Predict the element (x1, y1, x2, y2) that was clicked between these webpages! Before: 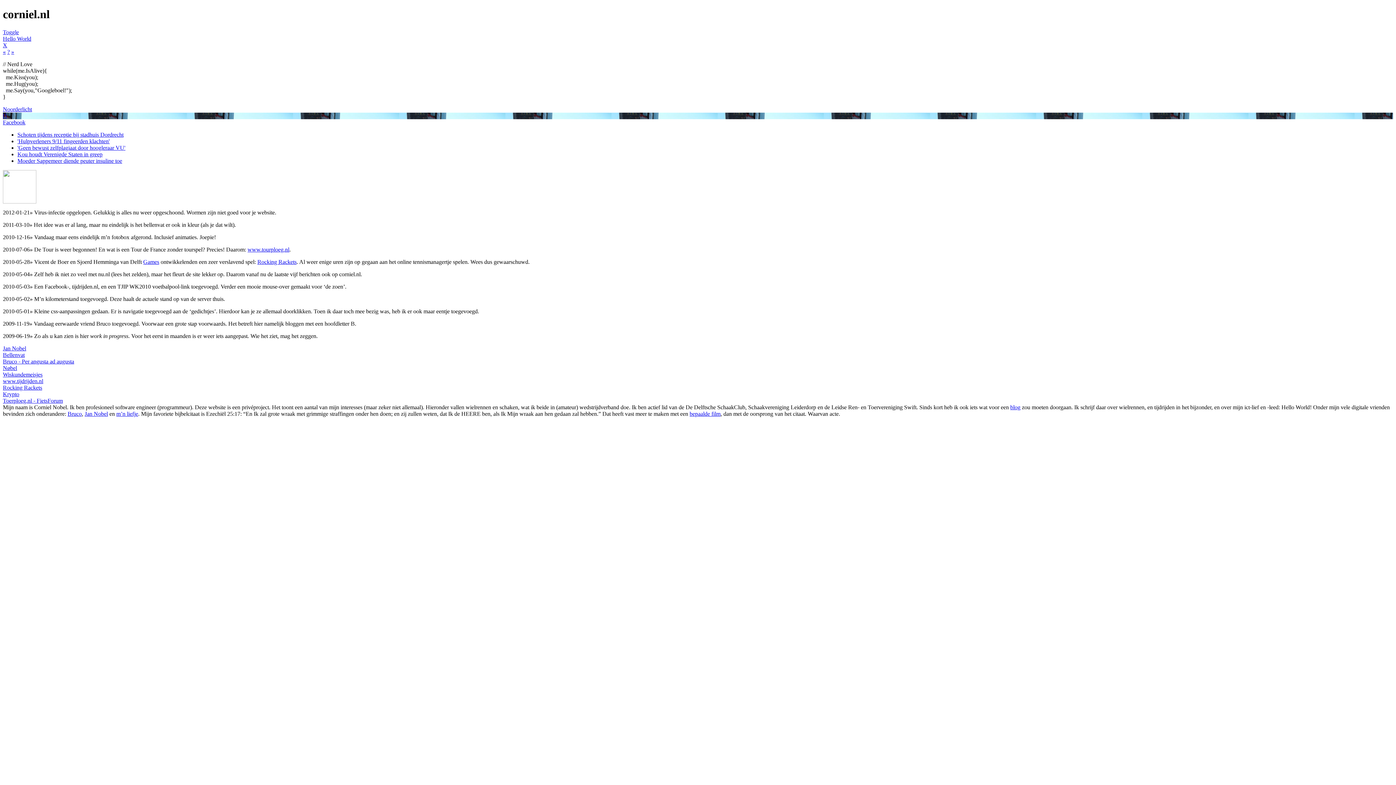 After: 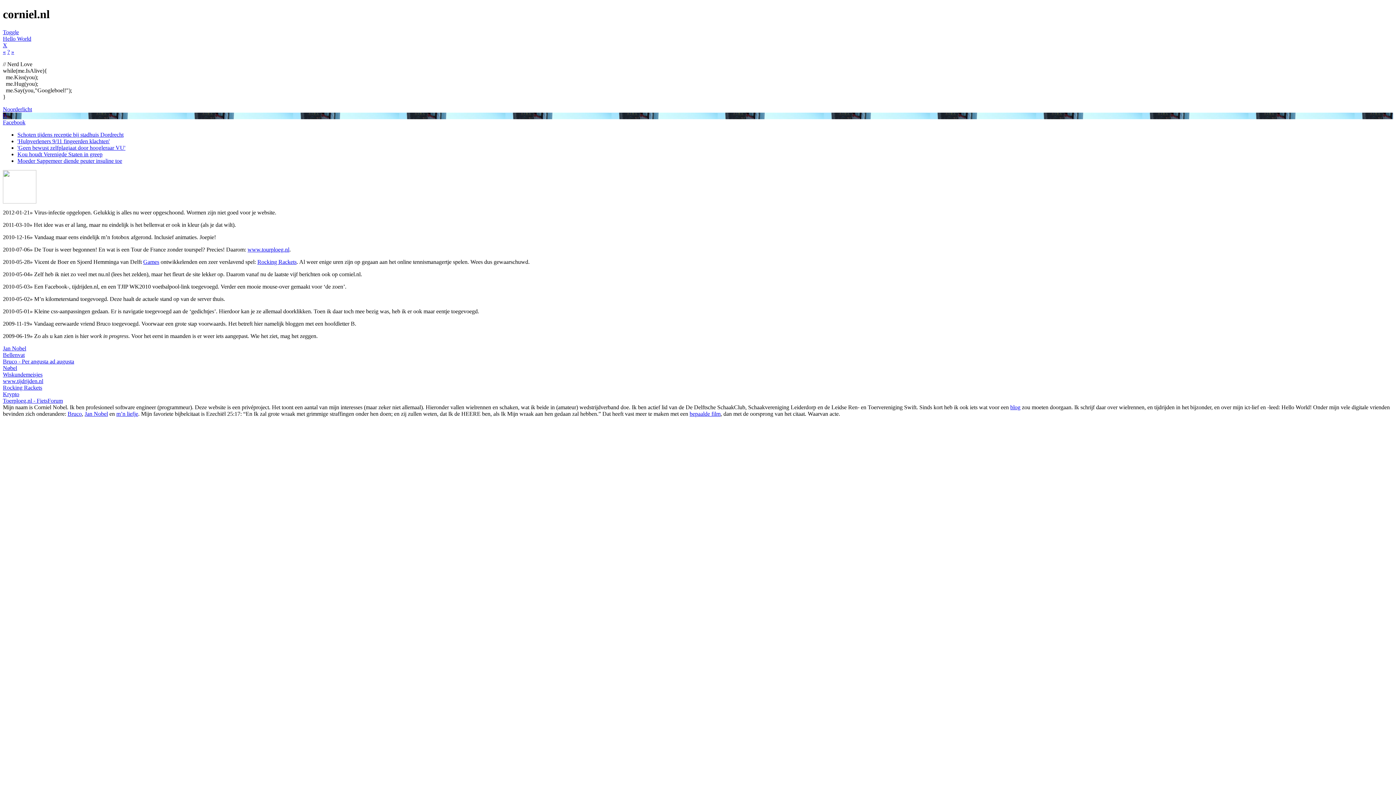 Action: bbox: (17, 131, 123, 137) label: Schoten tijdens receptie bij stadhuis Dordrecht